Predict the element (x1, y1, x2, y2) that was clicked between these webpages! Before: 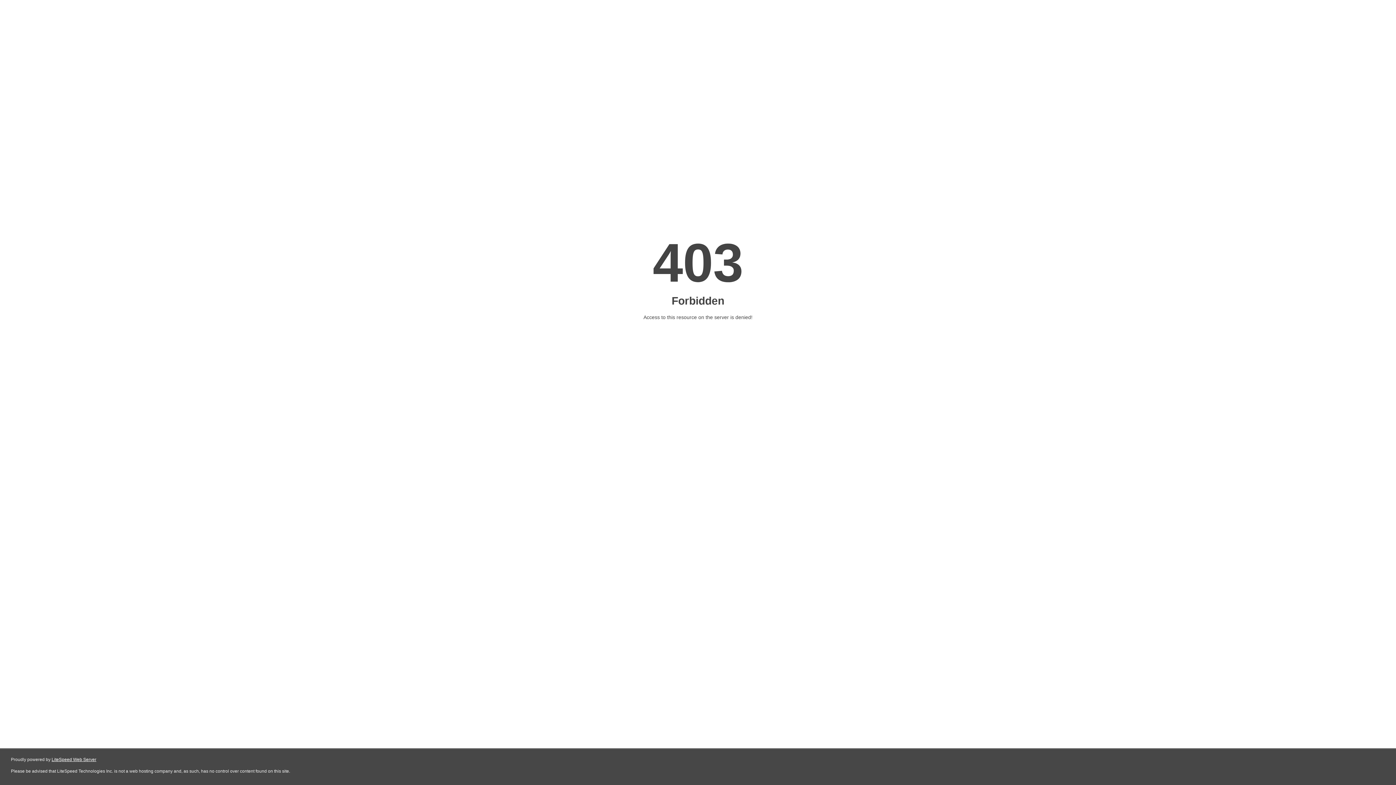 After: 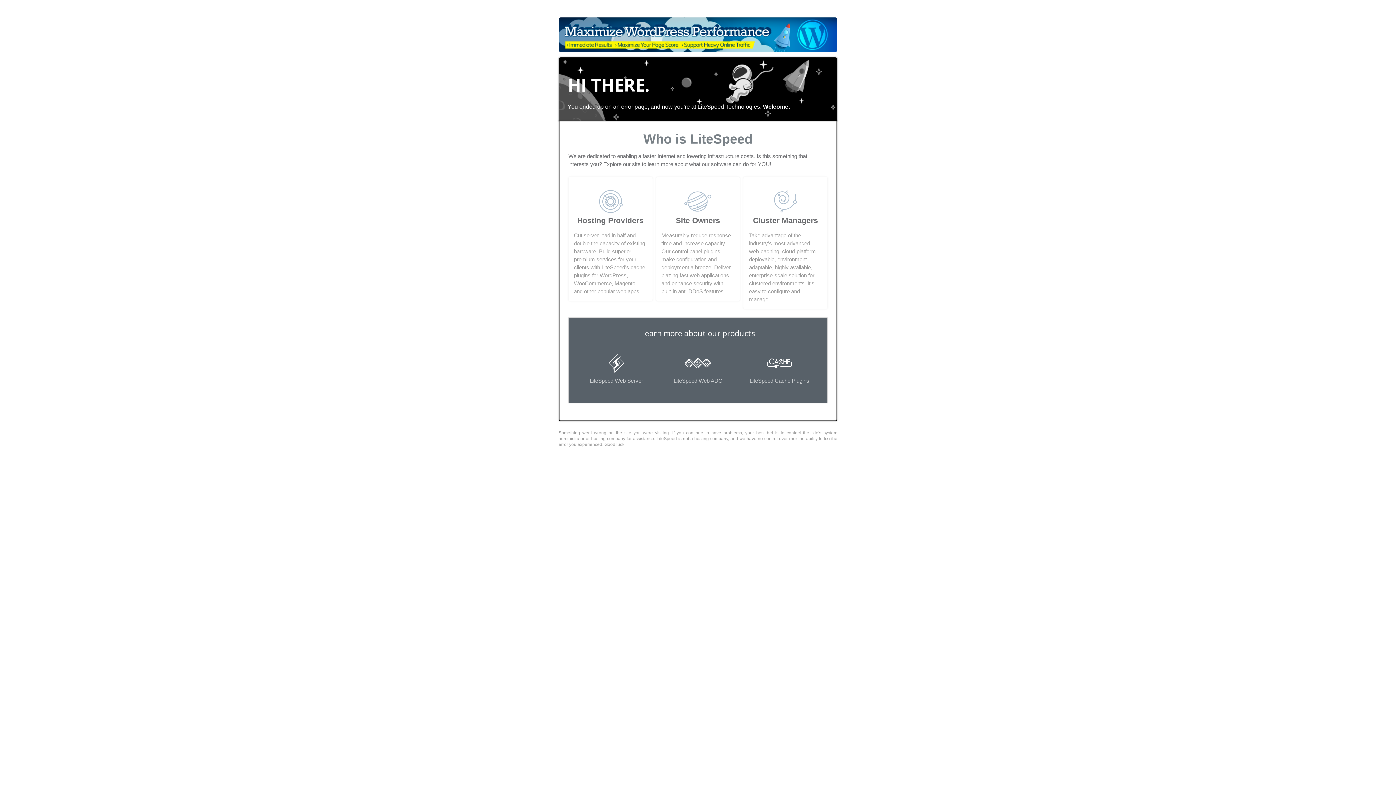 Action: bbox: (51, 757, 96, 762) label: LiteSpeed Web Server